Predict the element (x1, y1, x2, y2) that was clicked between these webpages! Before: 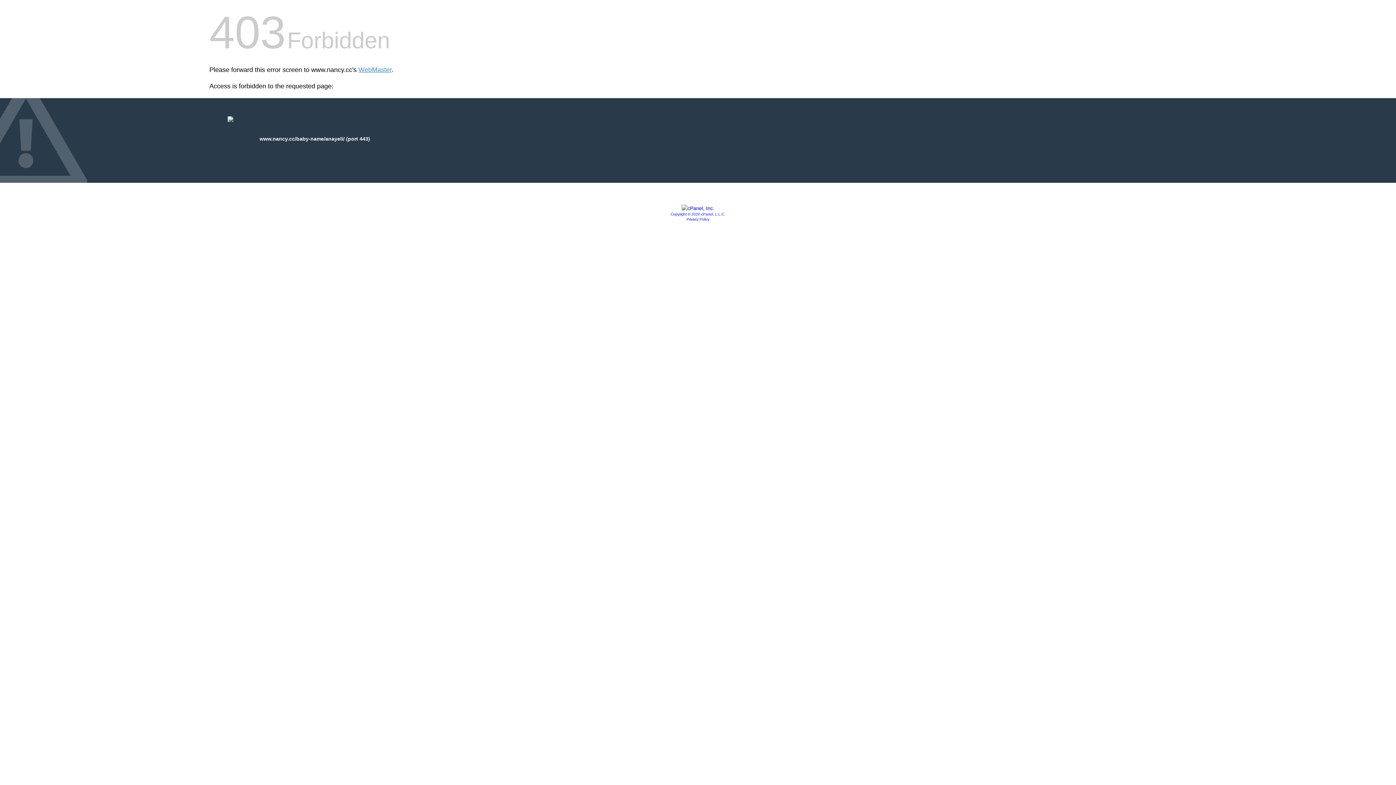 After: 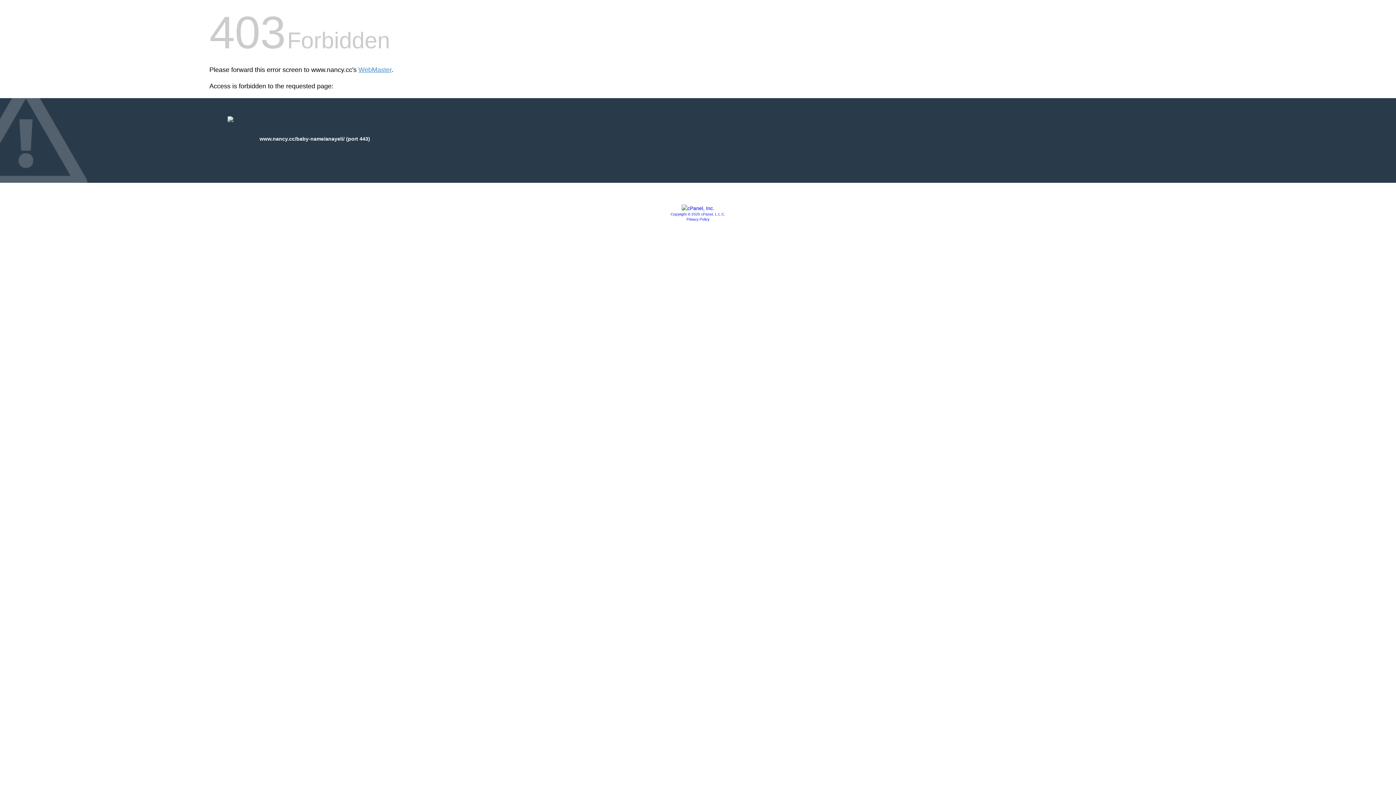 Action: bbox: (686, 217, 709, 221) label: Privacy Policy